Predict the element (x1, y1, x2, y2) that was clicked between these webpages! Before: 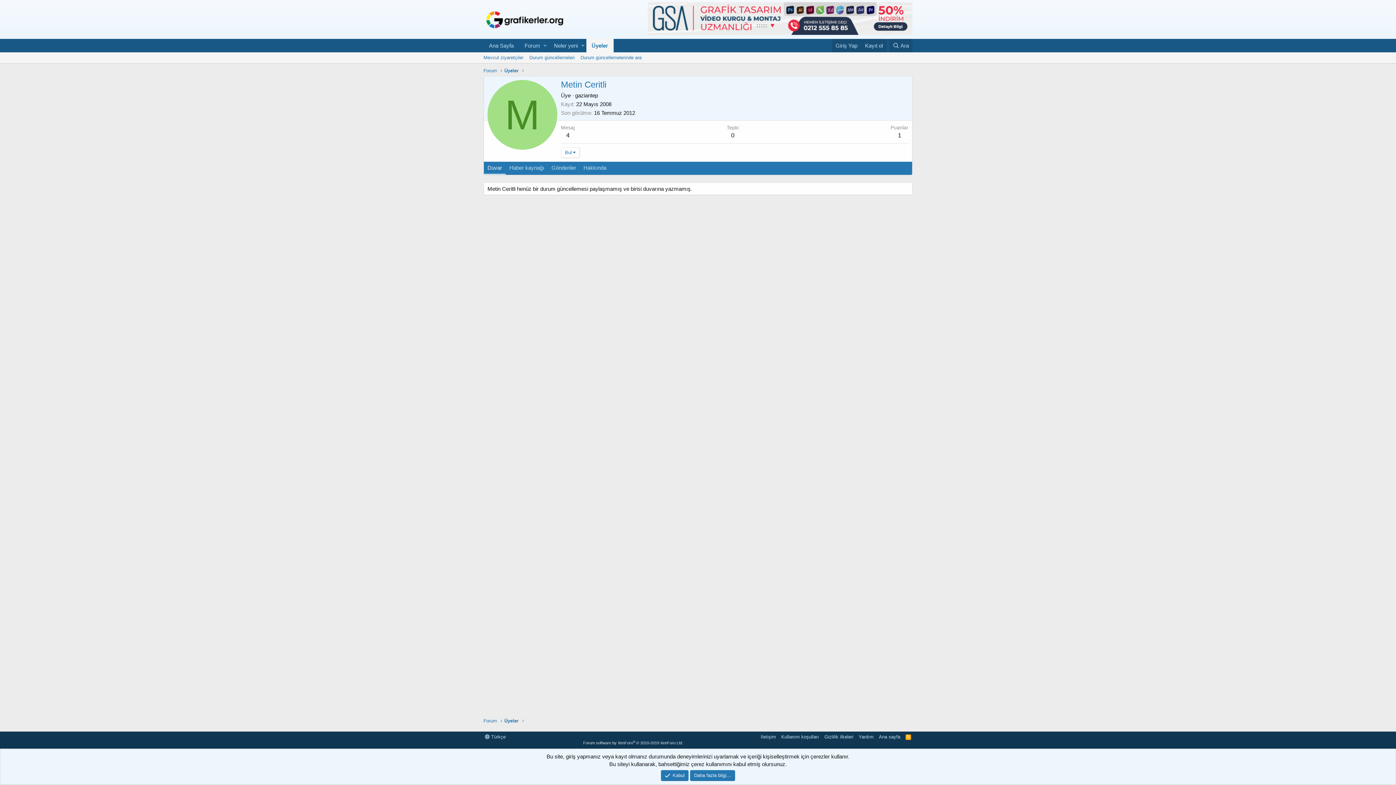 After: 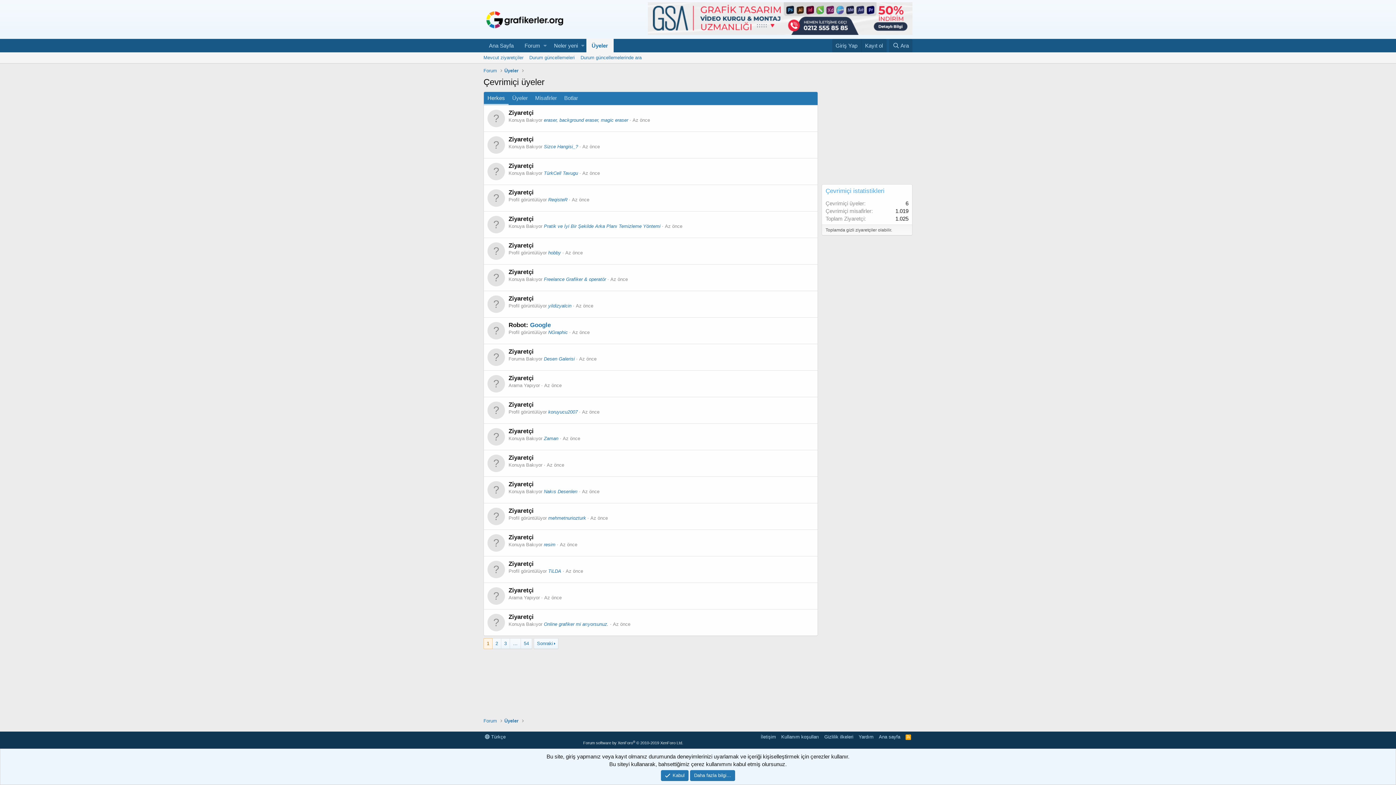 Action: bbox: (480, 52, 526, 63) label: Mevcut ziyaretçiler